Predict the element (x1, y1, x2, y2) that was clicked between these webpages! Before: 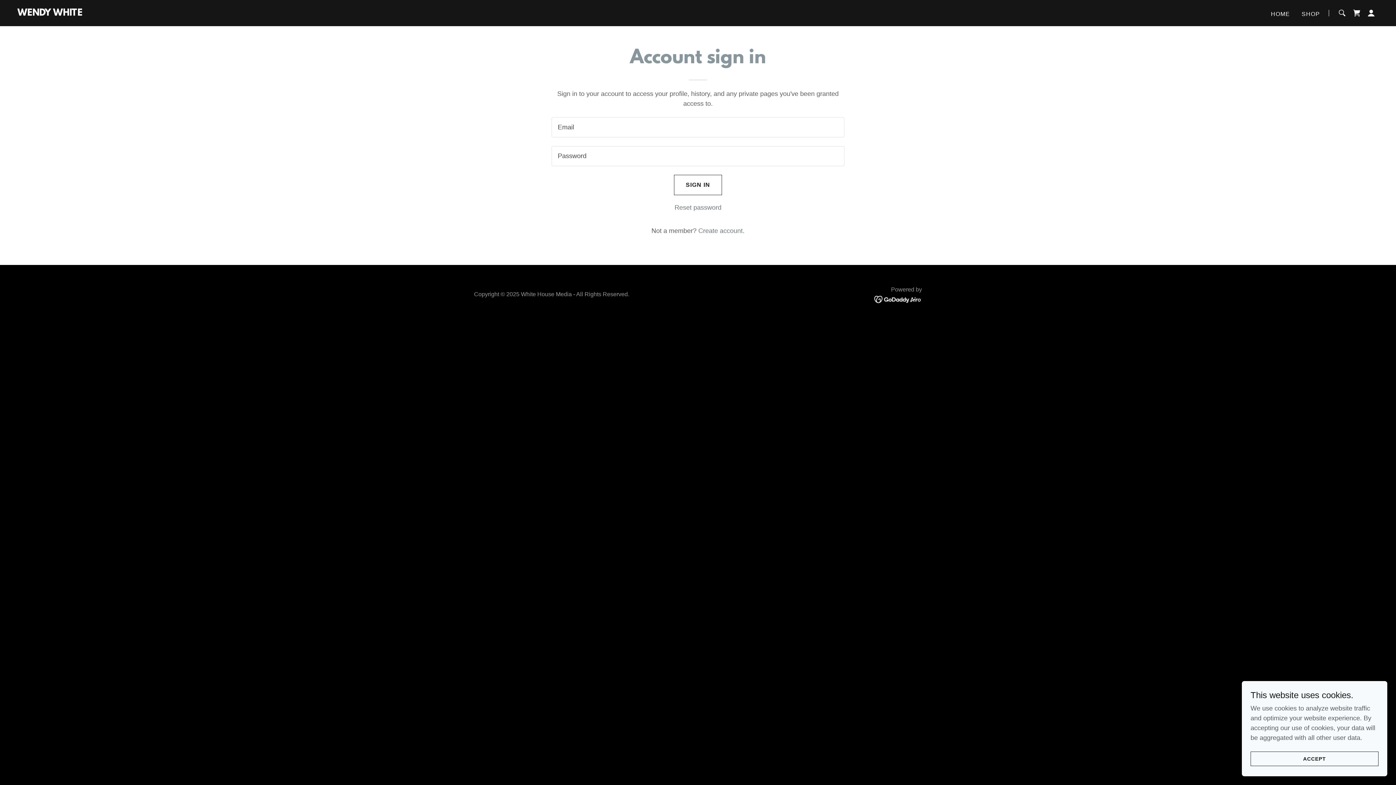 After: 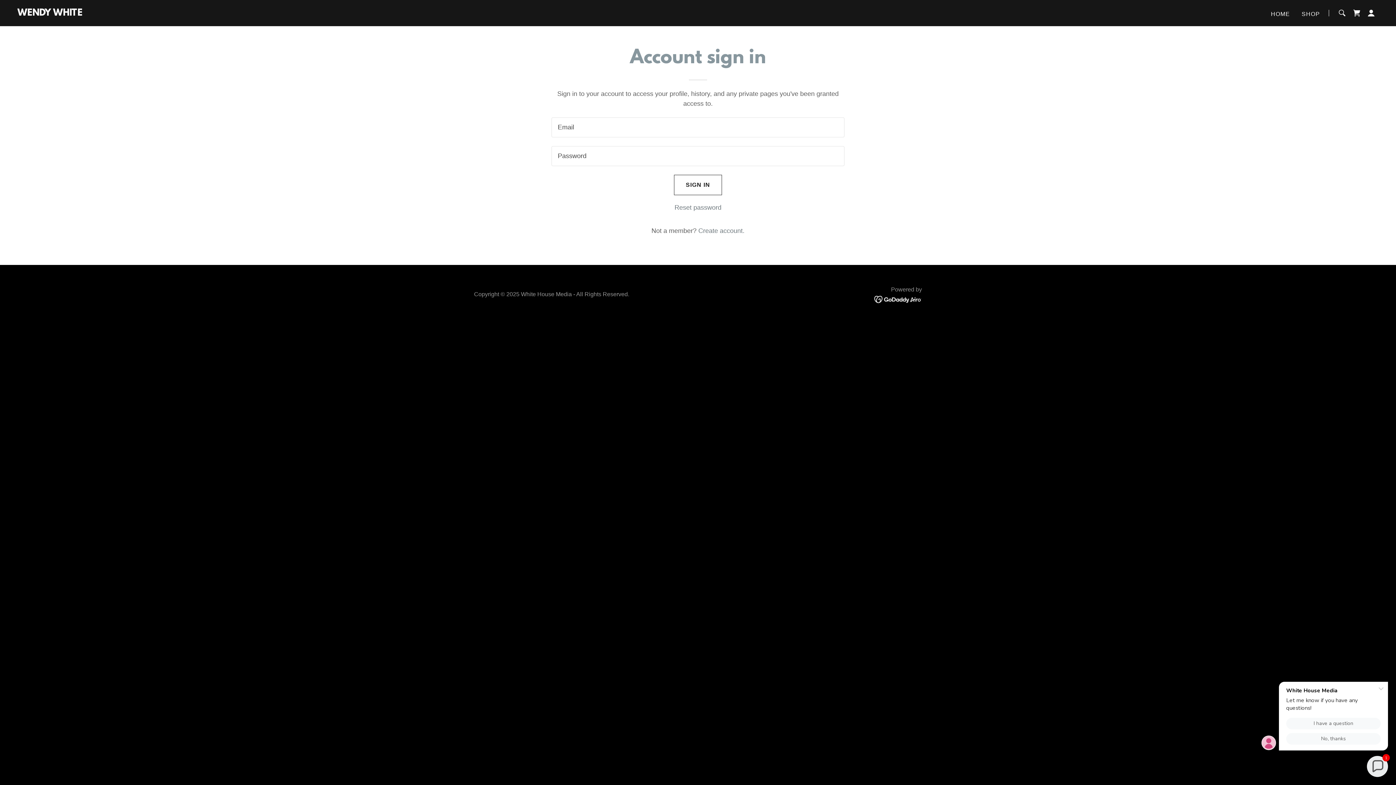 Action: label: ACCEPT bbox: (1250, 752, 1378, 766)